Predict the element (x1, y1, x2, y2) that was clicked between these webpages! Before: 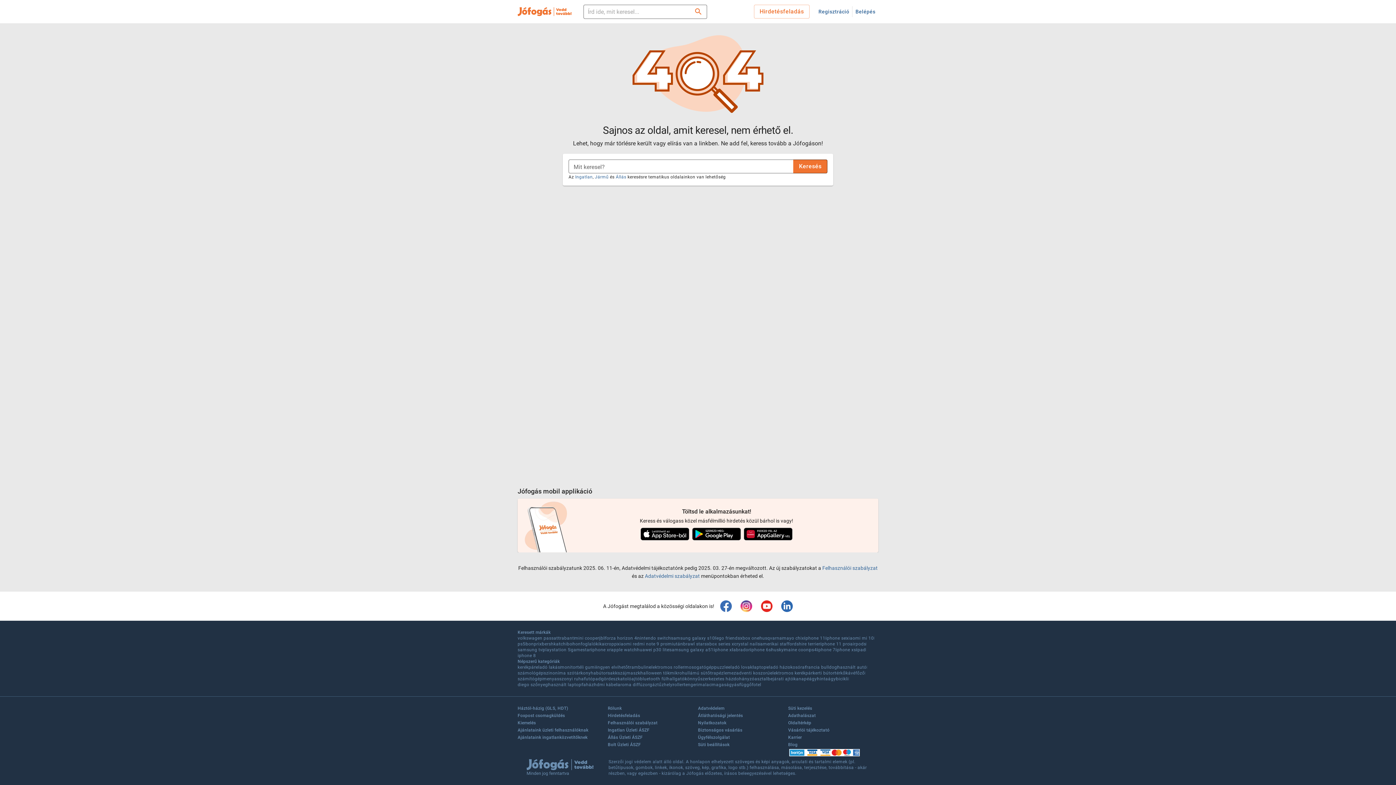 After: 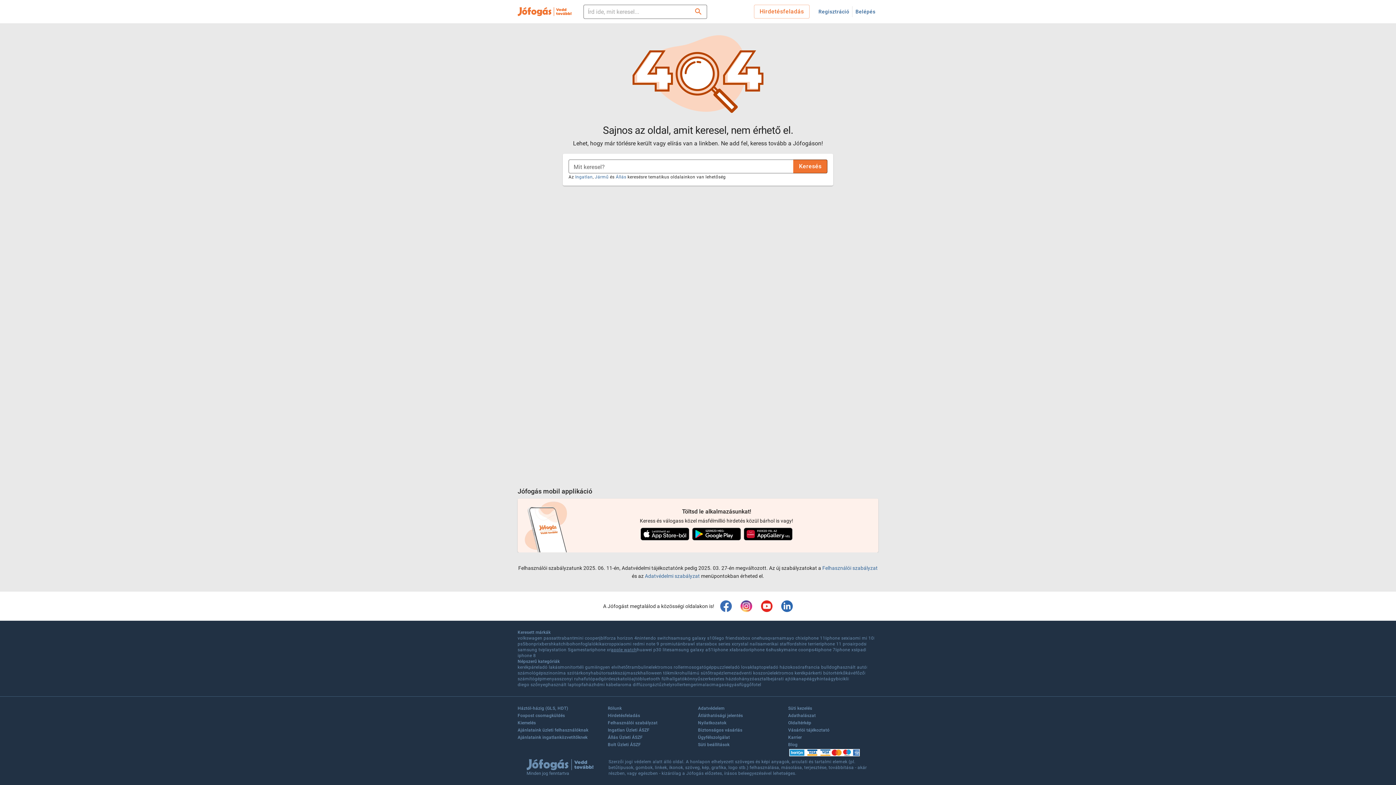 Action: bbox: (611, 647, 636, 653) label: apple watch